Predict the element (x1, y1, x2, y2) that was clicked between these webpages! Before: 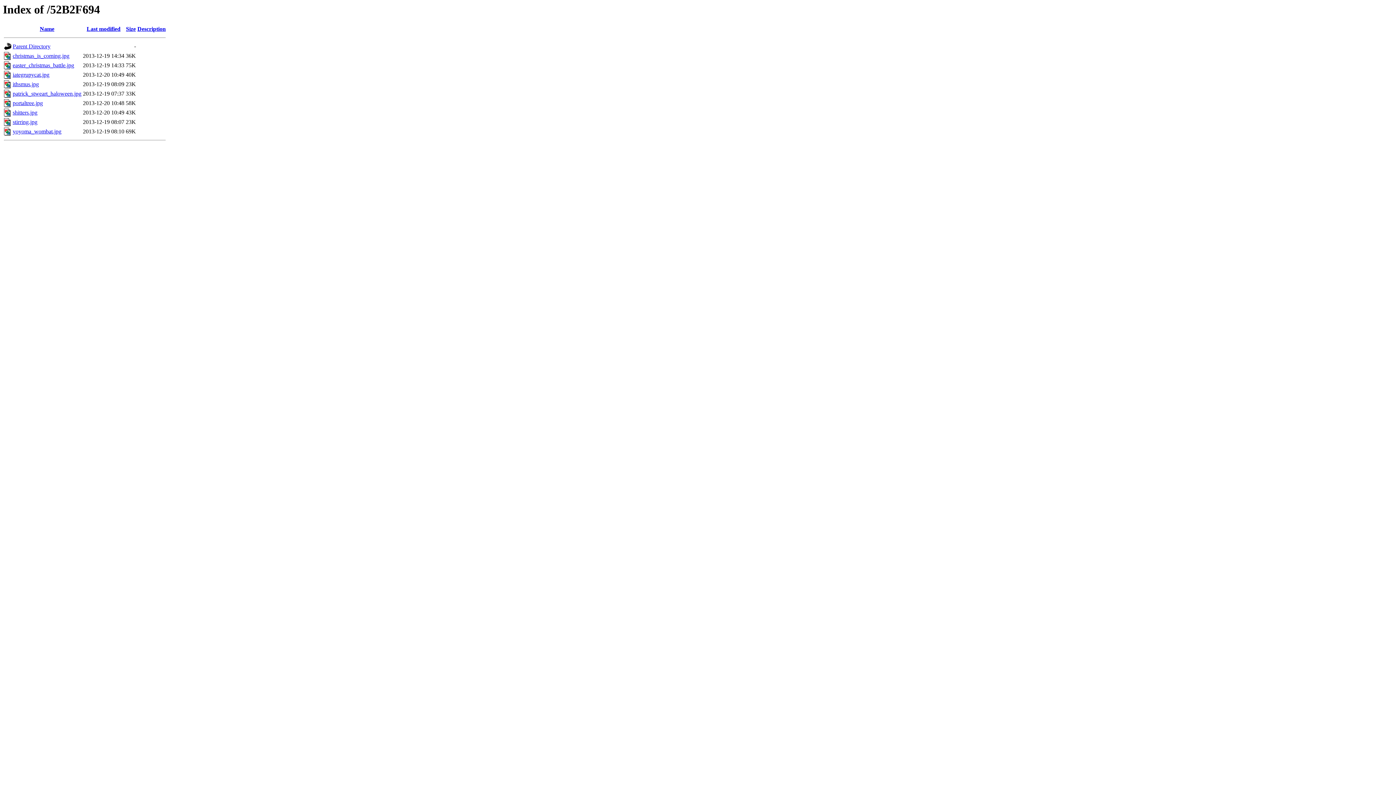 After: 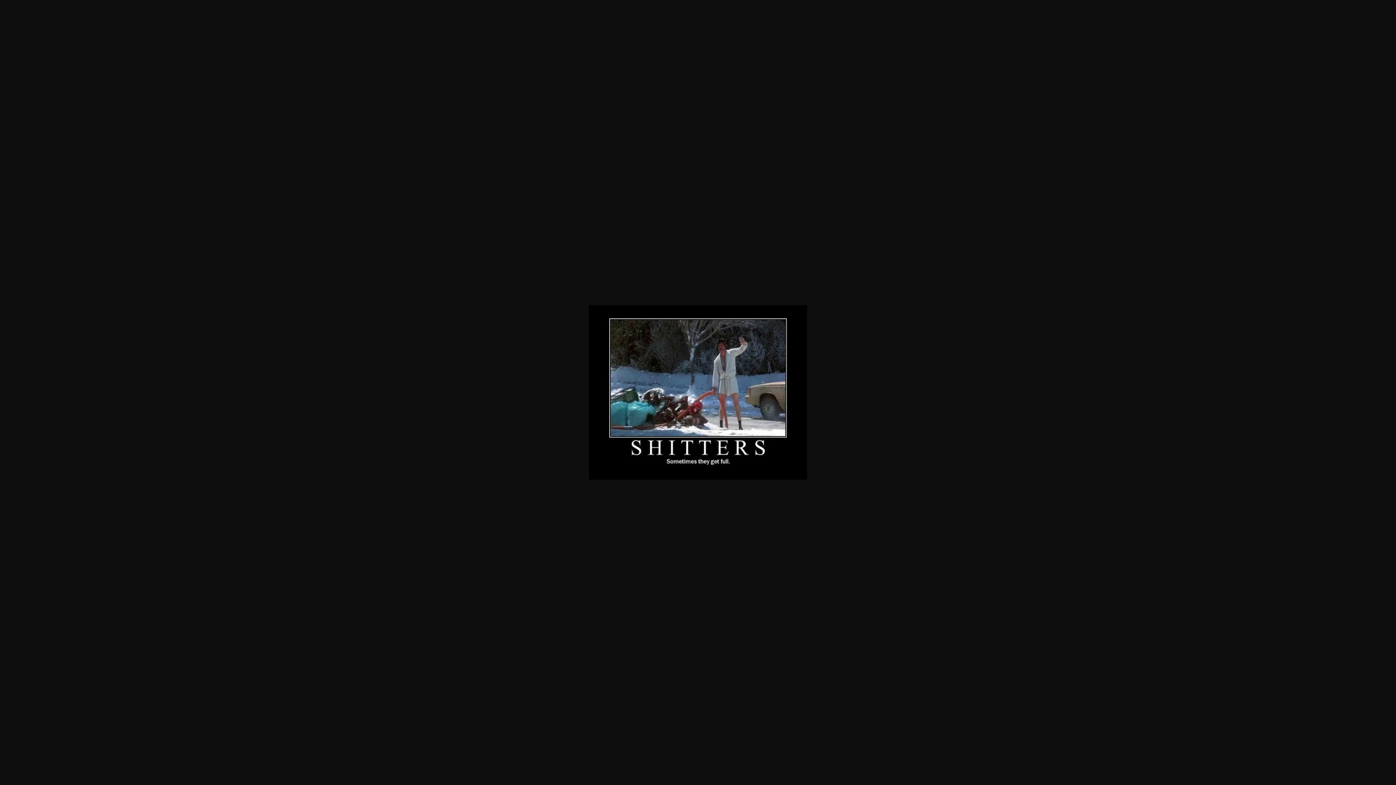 Action: bbox: (12, 109, 37, 115) label: shitters.jpg